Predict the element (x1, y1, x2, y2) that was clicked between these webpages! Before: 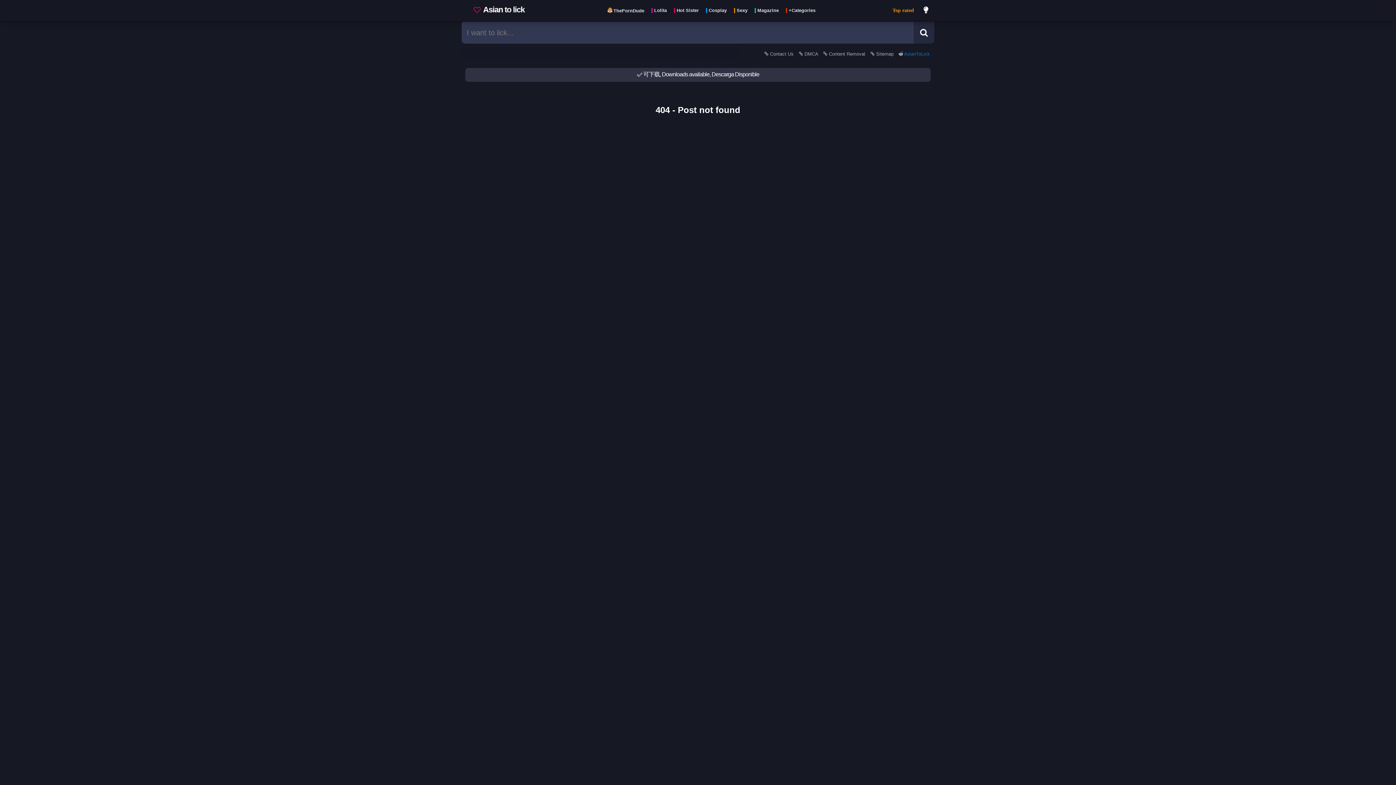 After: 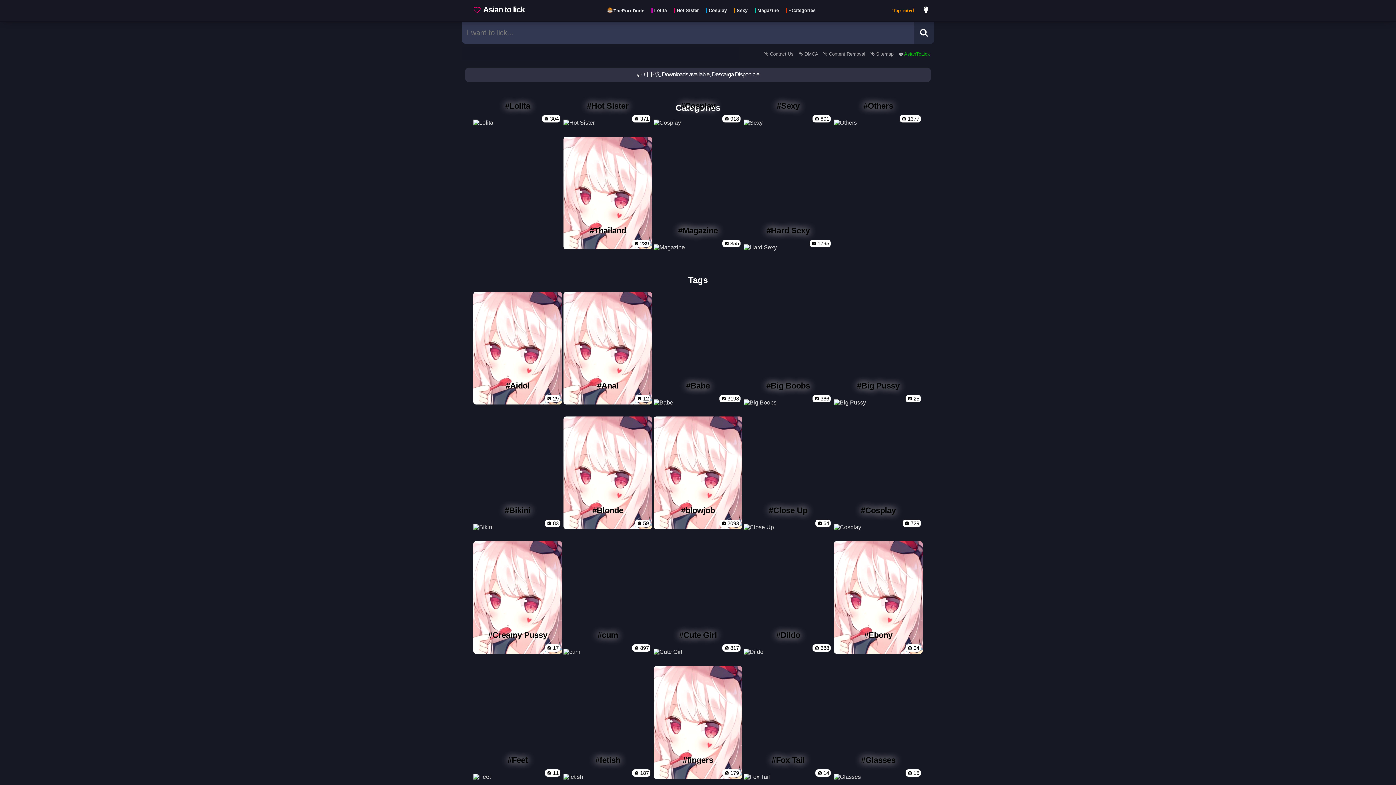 Action: bbox: (783, 5, 818, 14) label: +Categories